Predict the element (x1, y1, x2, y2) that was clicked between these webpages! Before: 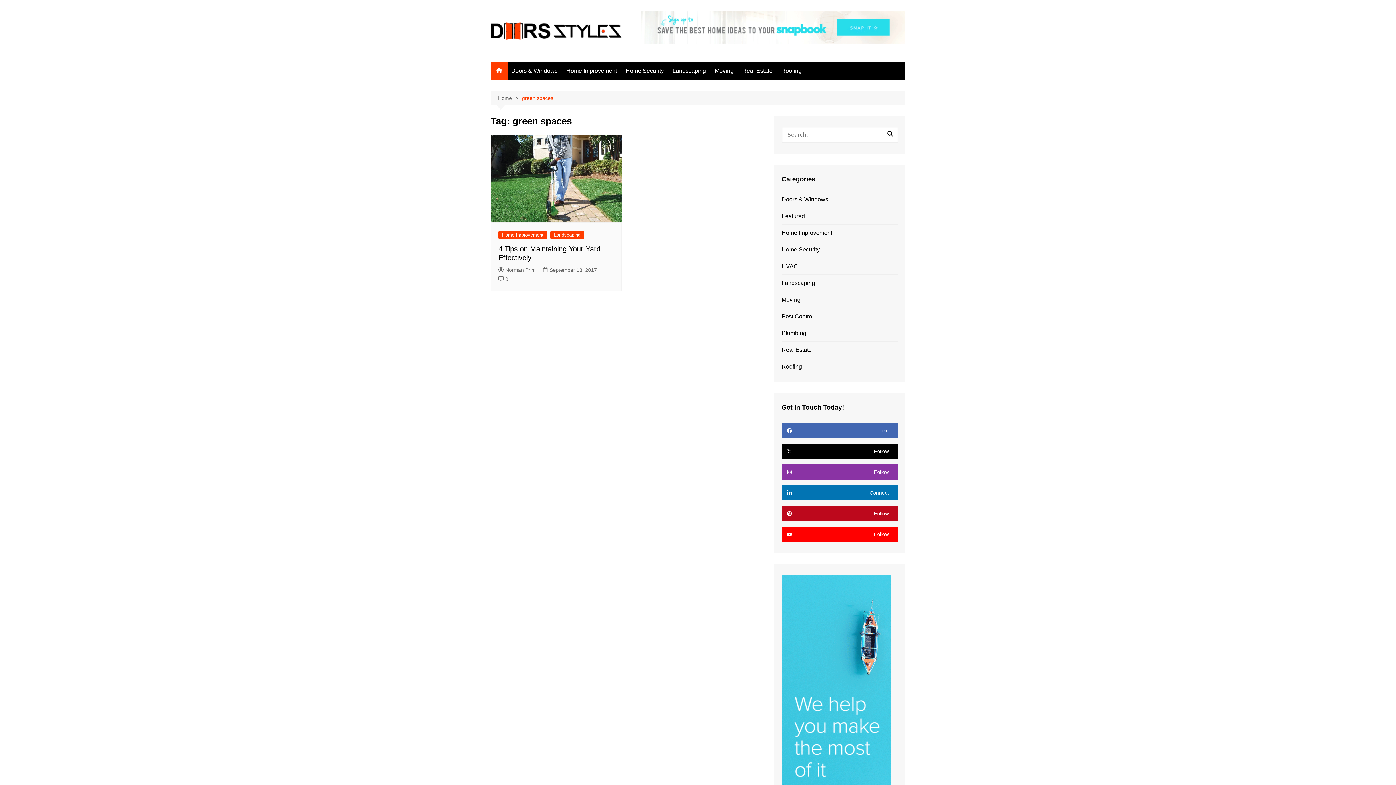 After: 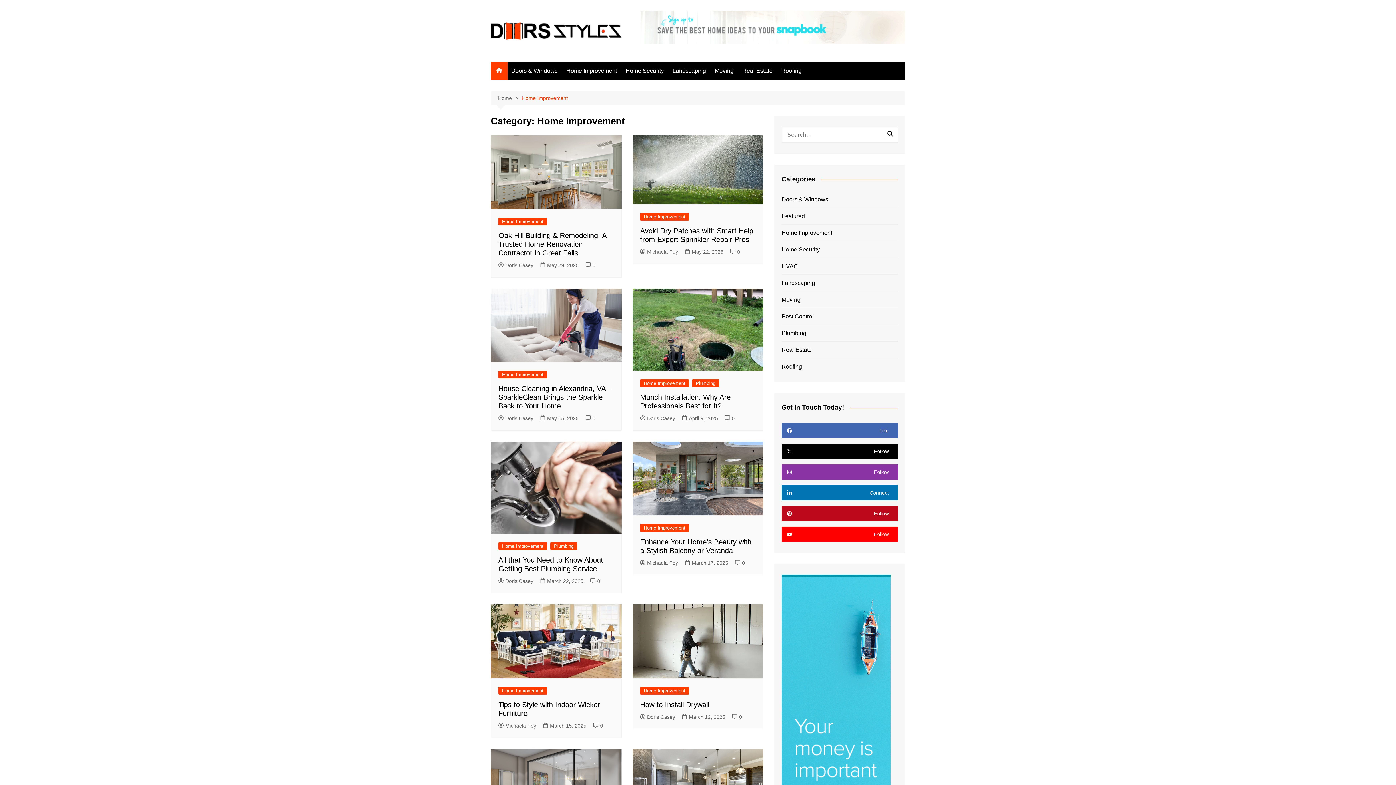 Action: bbox: (781, 680, 890, 686)